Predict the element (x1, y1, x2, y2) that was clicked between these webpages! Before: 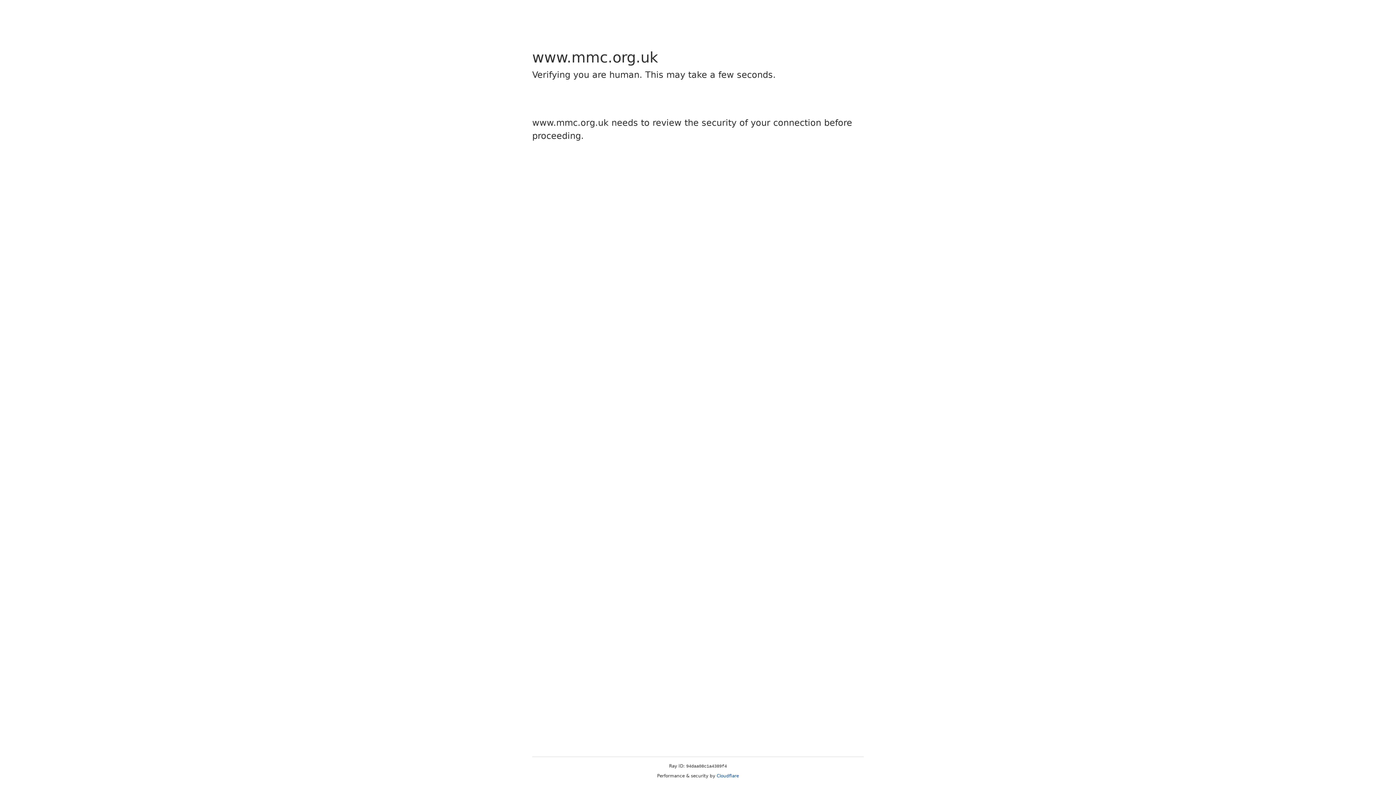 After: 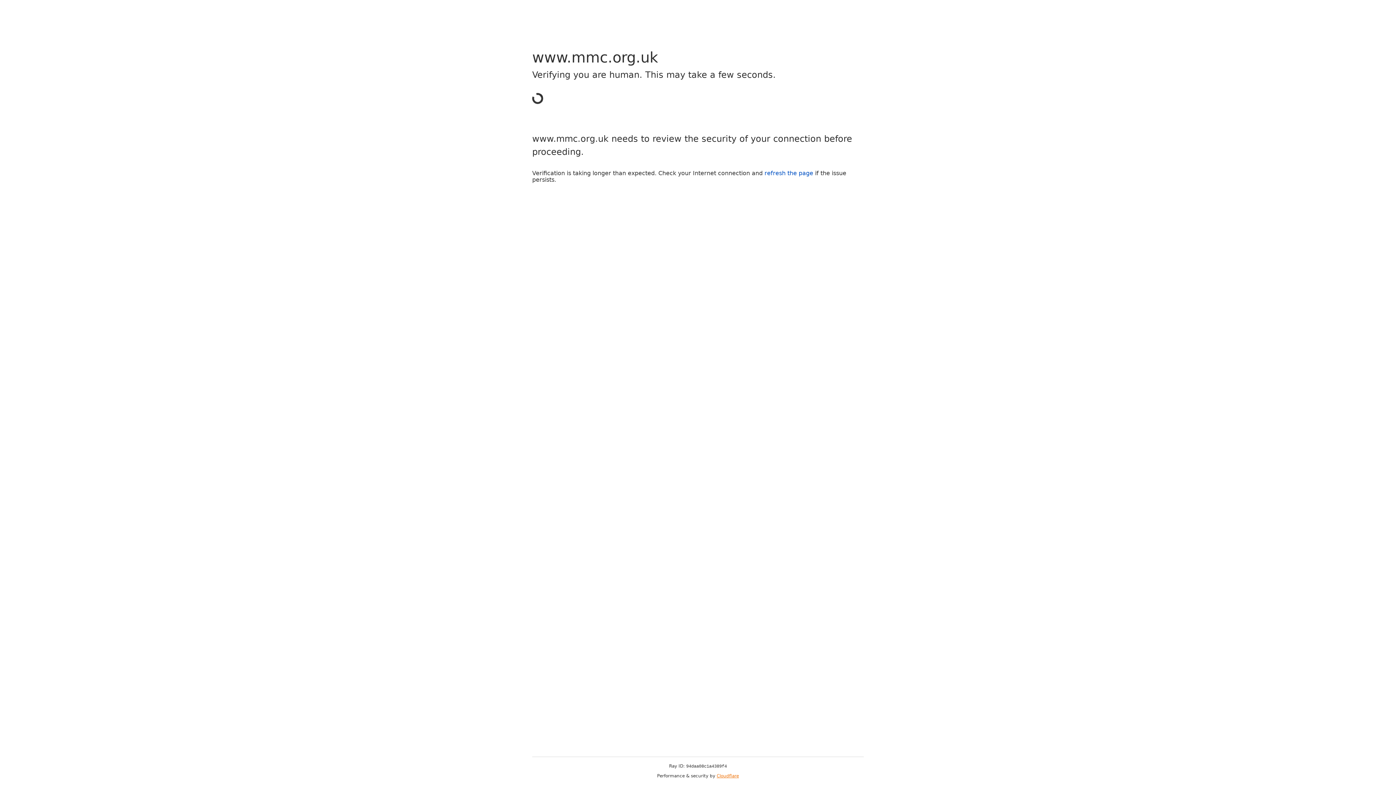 Action: label: Cloudflare bbox: (716, 773, 739, 778)